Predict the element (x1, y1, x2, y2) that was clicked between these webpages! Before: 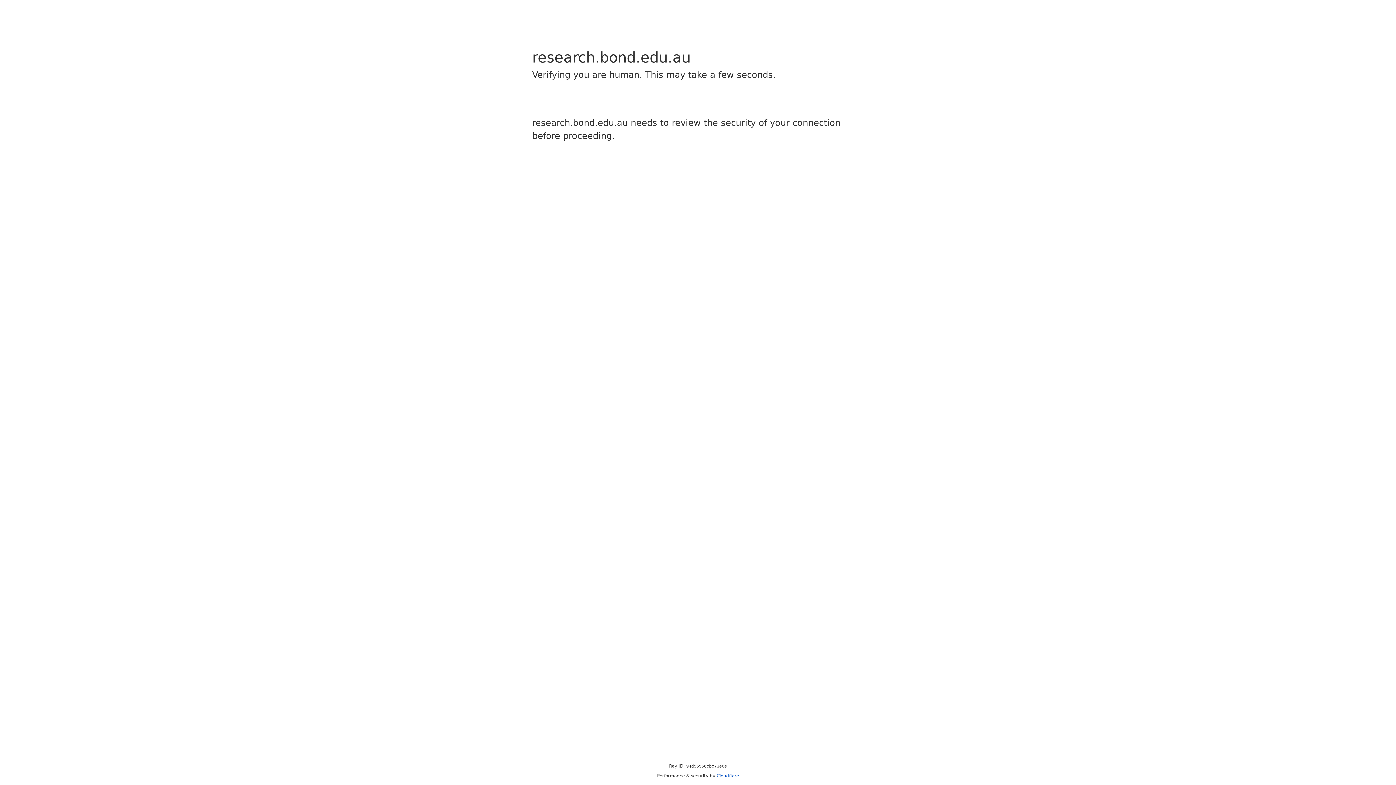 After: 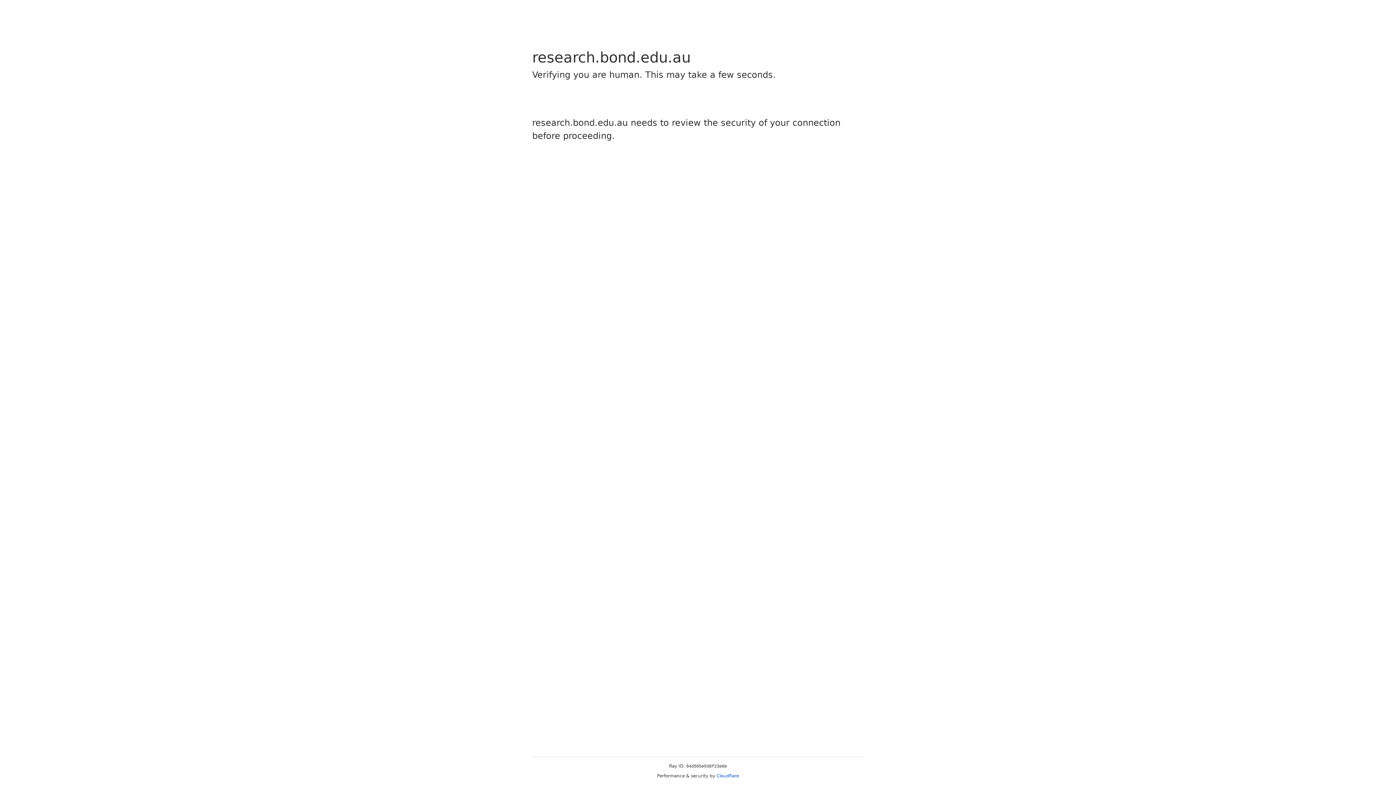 Action: bbox: (716, 773, 739, 778) label: Cloudflare